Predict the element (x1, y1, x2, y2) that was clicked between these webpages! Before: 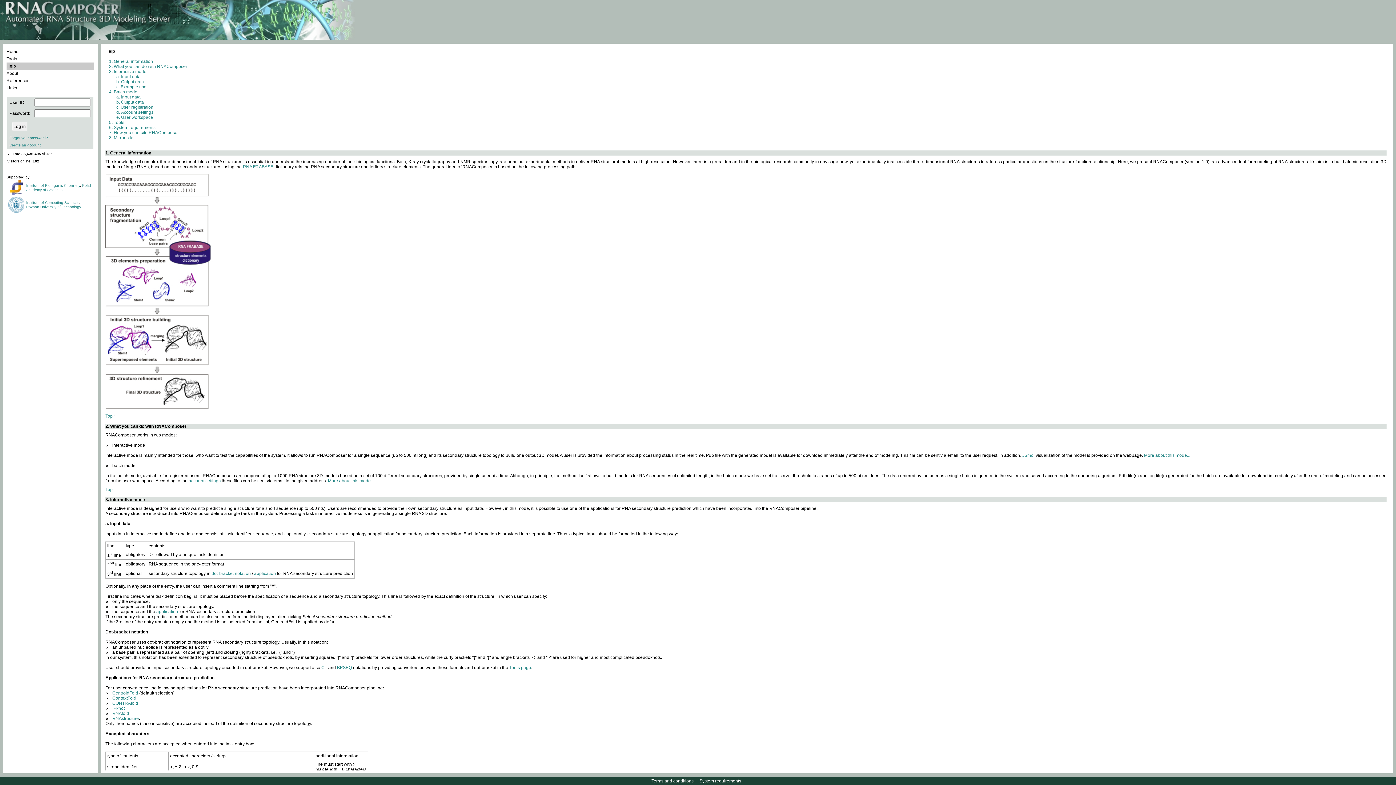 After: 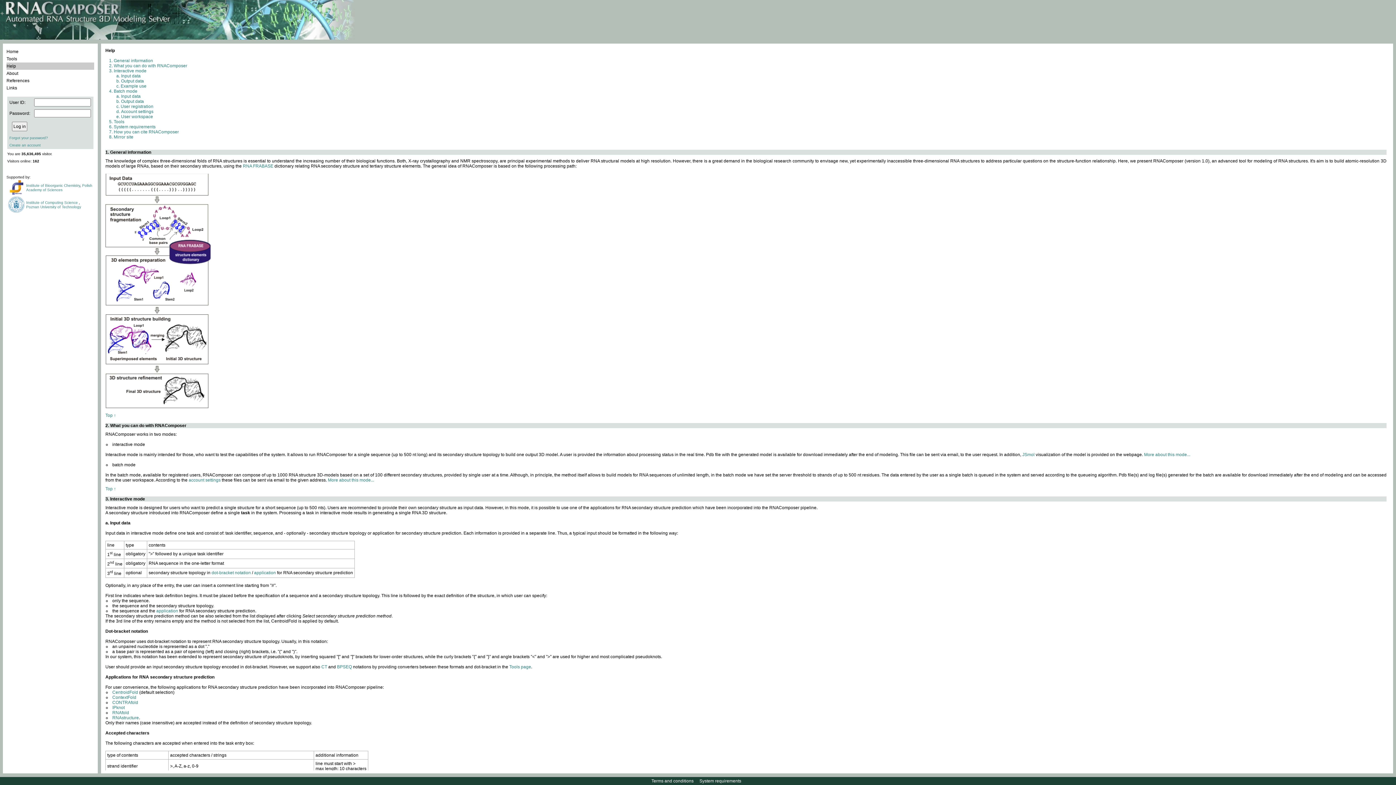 Action: bbox: (105, 413, 116, 418) label: Top ↑